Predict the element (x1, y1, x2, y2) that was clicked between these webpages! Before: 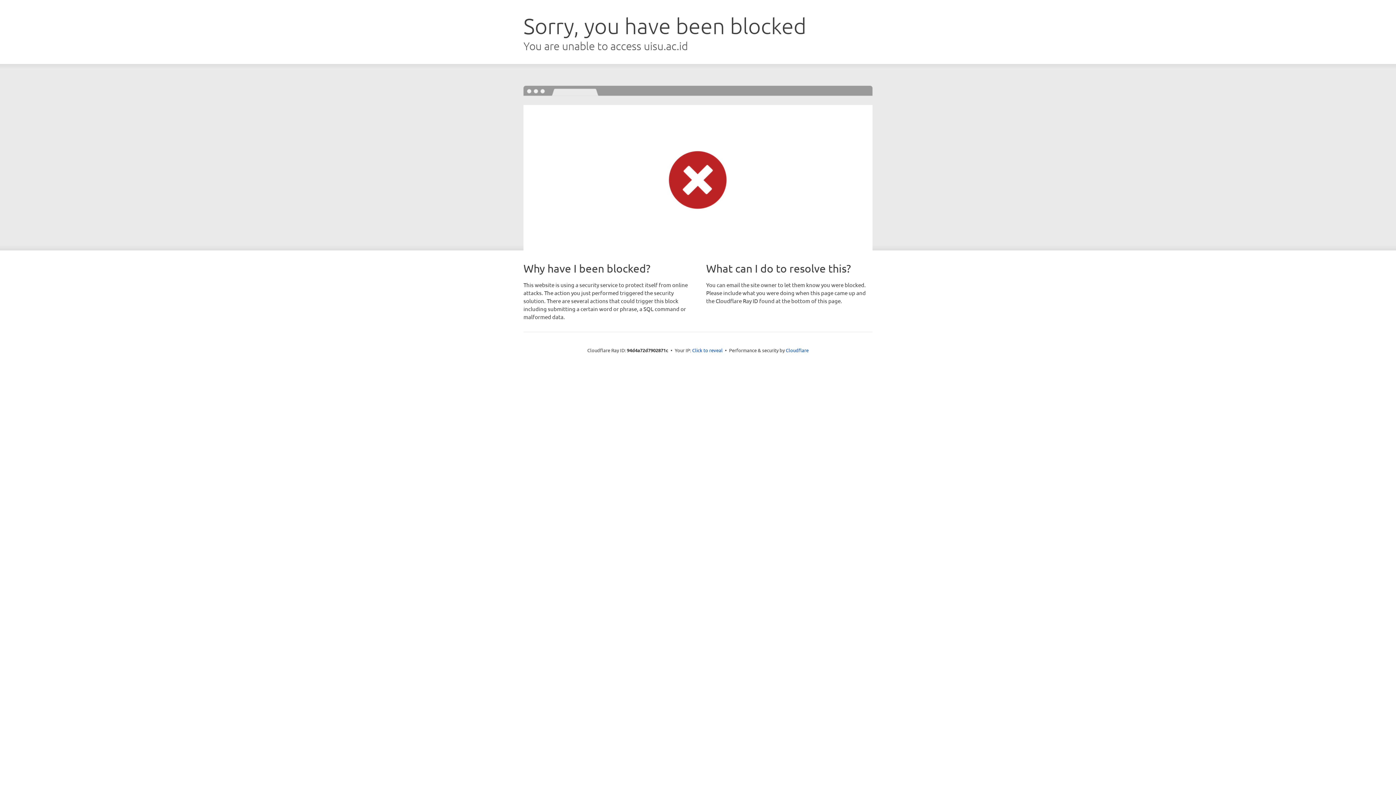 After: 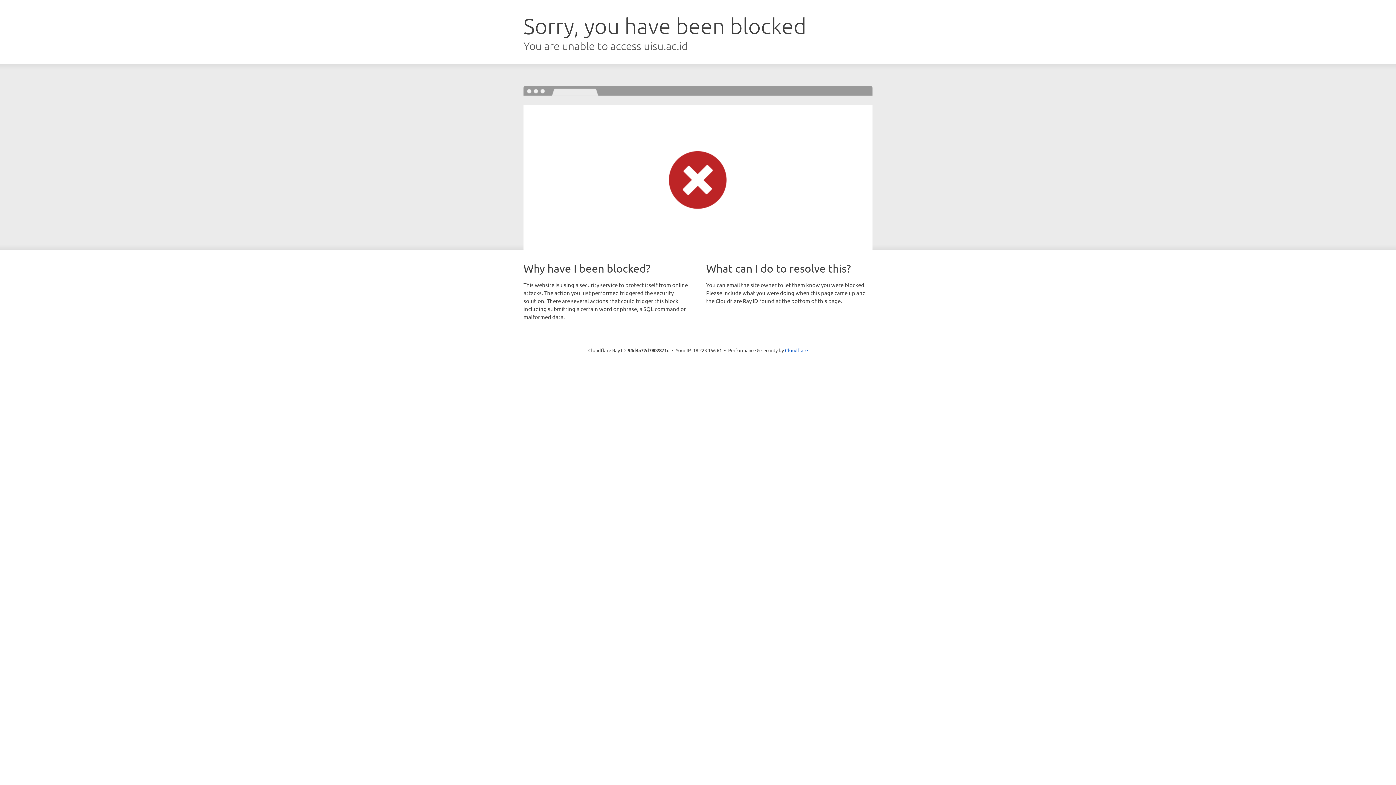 Action: bbox: (692, 346, 722, 353) label: Click to reveal